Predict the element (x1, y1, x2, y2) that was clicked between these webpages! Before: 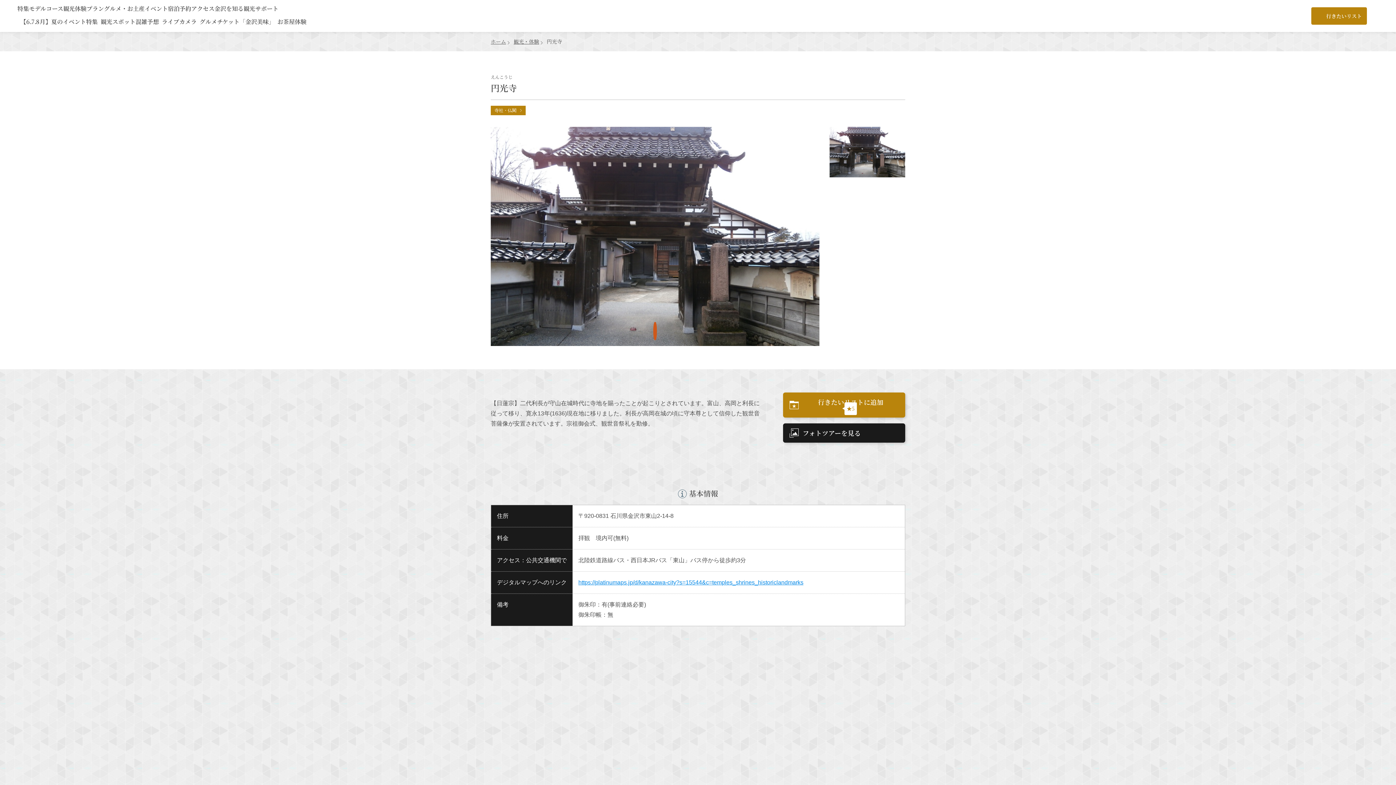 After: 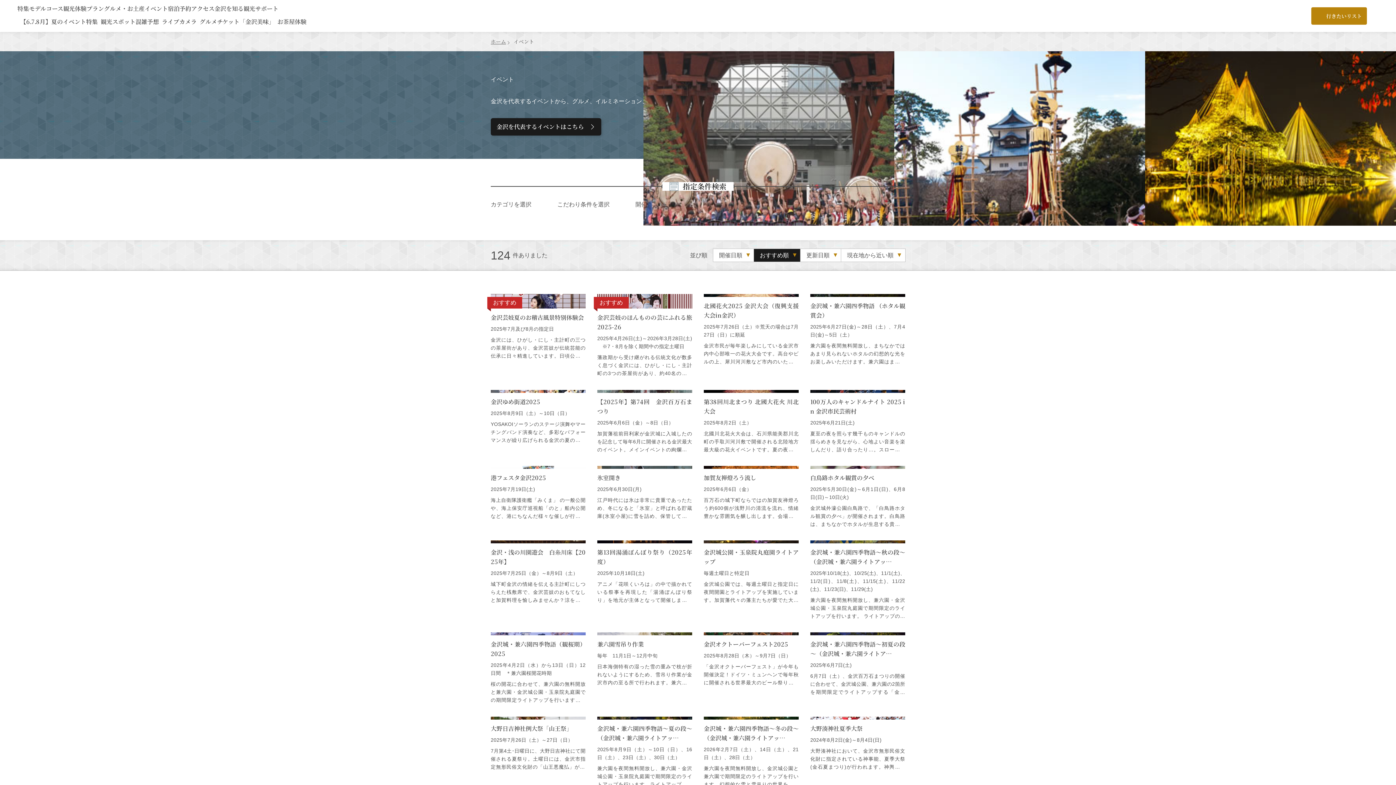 Action: bbox: (144, 5, 168, 14) label: イベント